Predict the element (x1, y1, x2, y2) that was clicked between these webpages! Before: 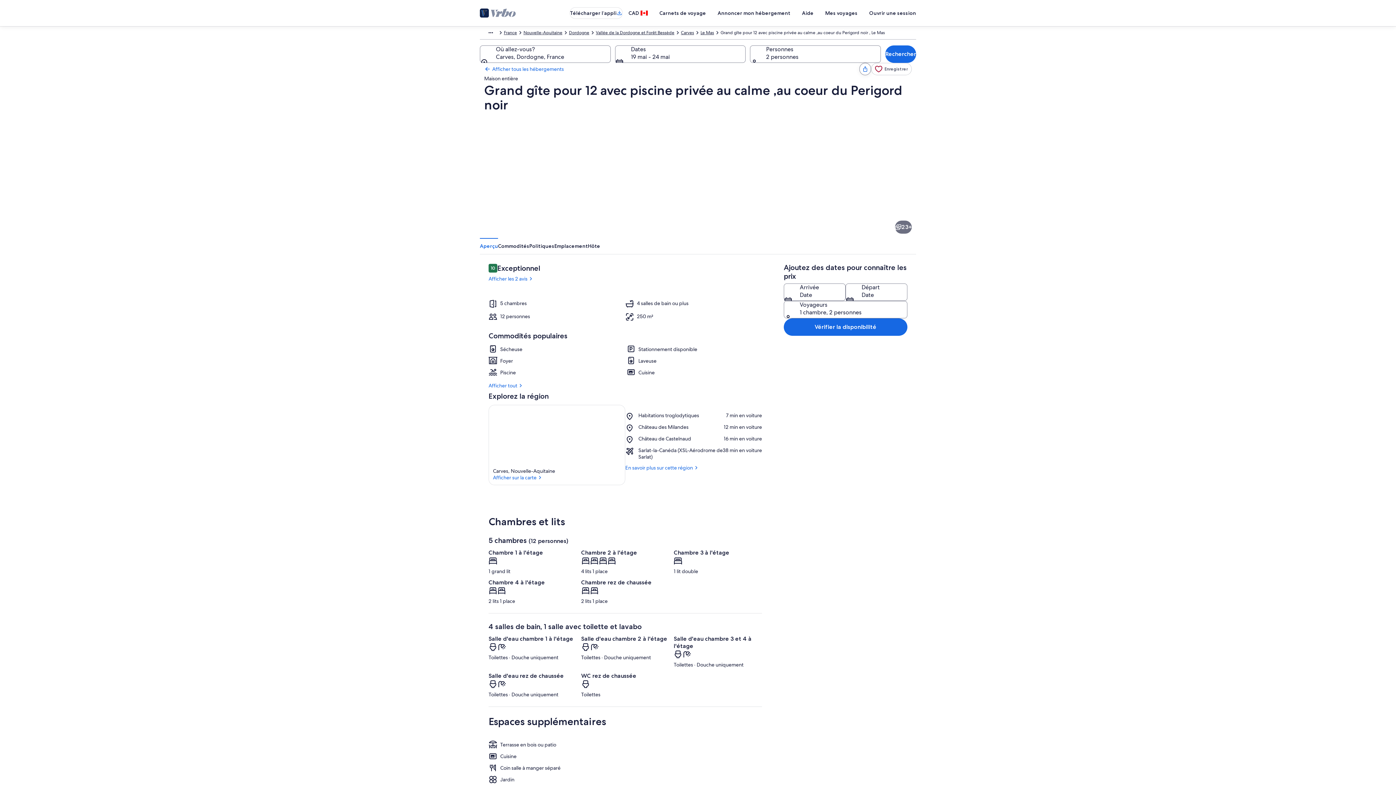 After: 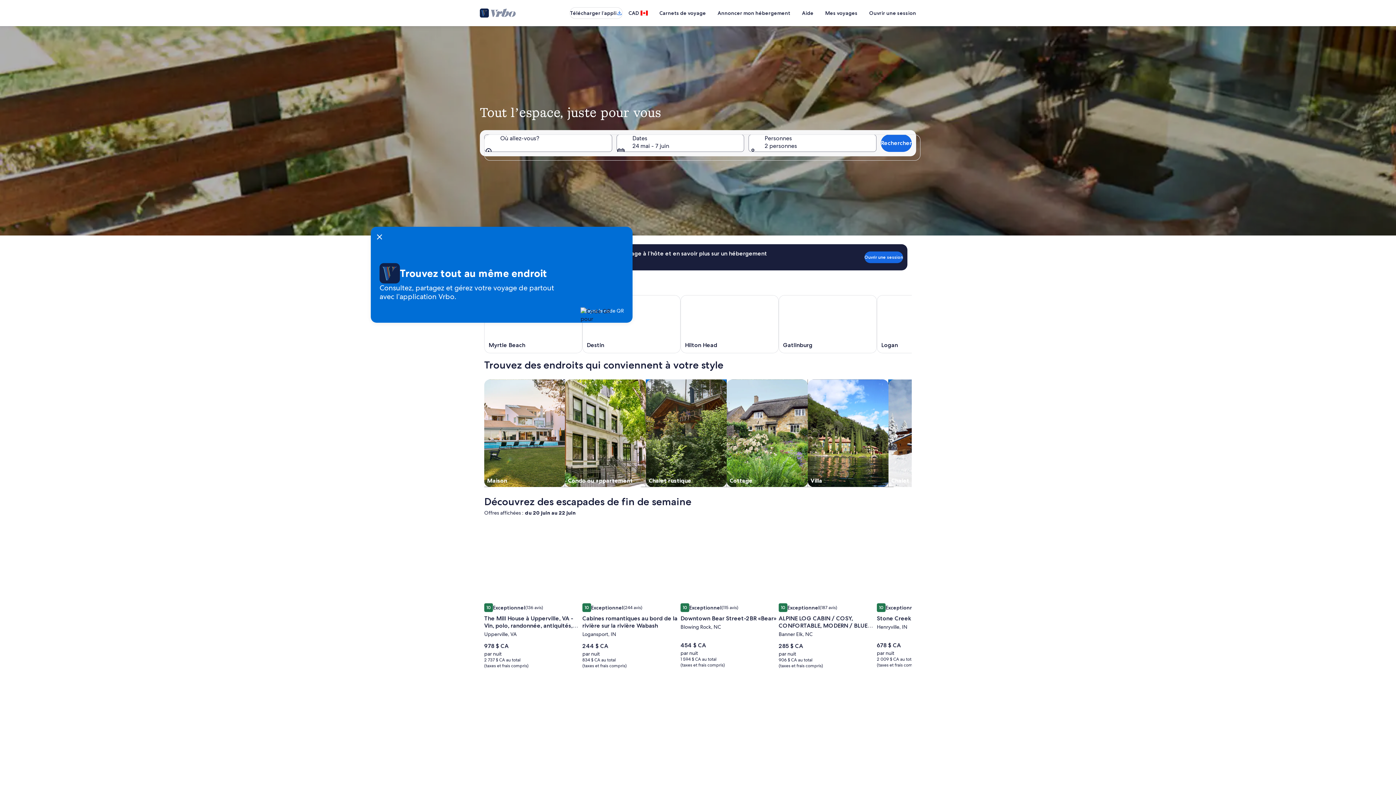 Action: bbox: (480, 7, 516, 18)